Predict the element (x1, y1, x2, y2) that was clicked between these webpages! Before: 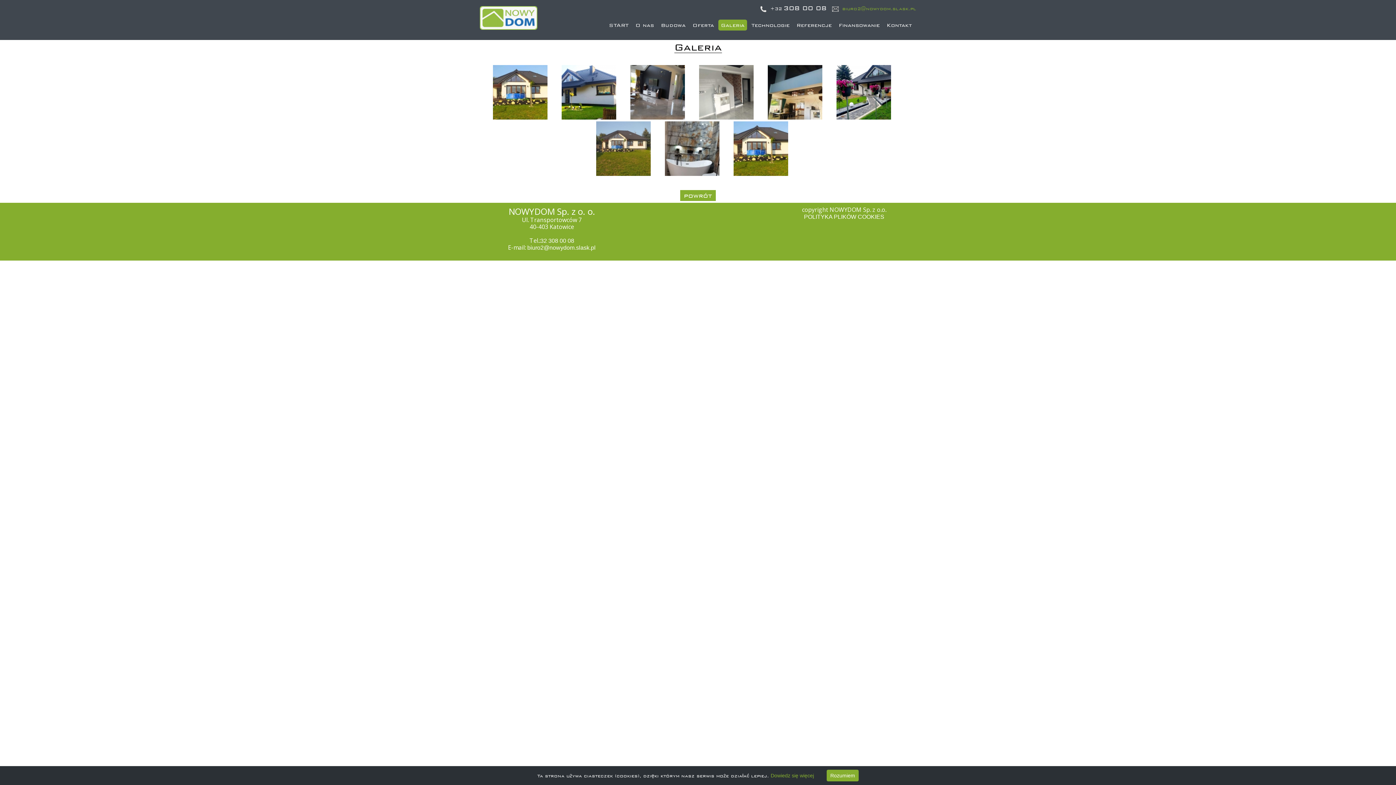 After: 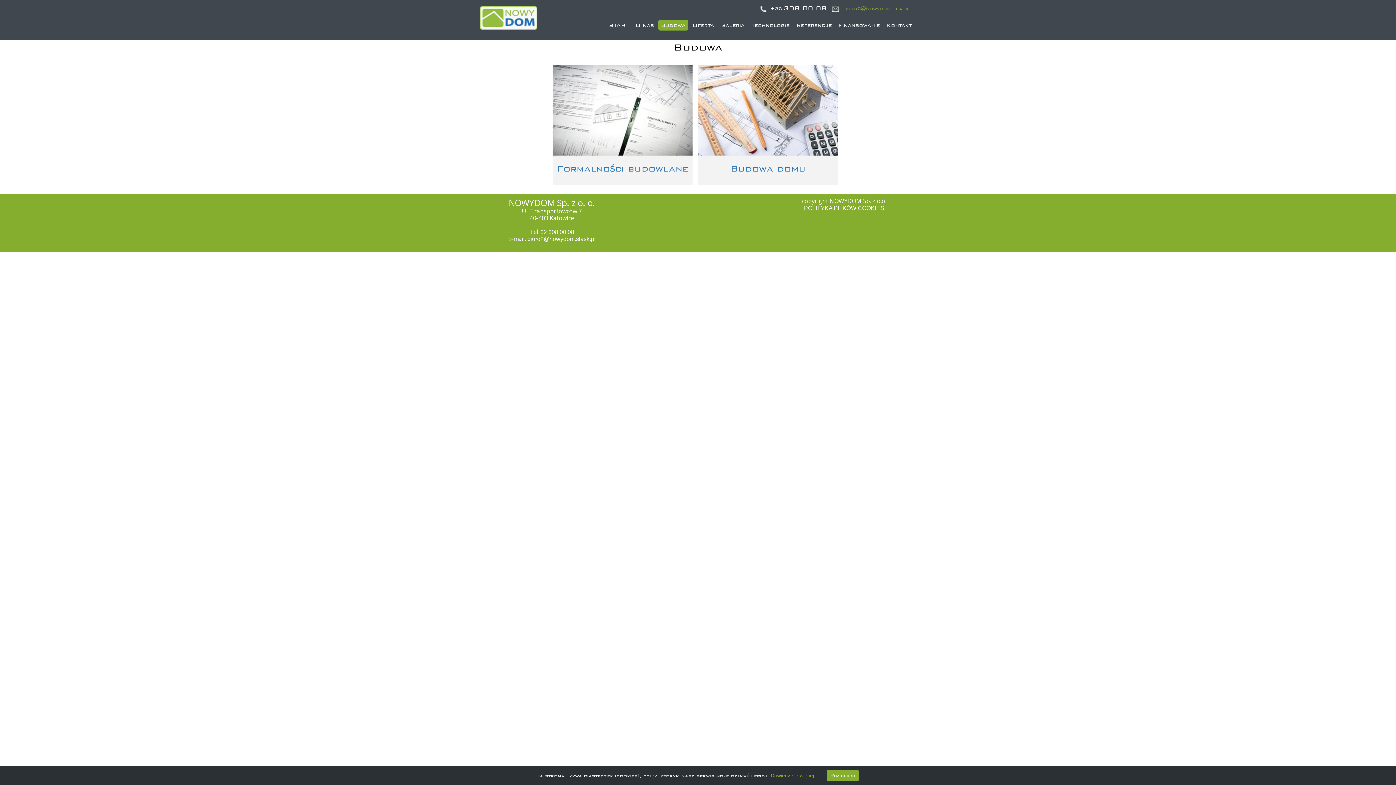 Action: label: Budowa bbox: (658, 19, 688, 30)